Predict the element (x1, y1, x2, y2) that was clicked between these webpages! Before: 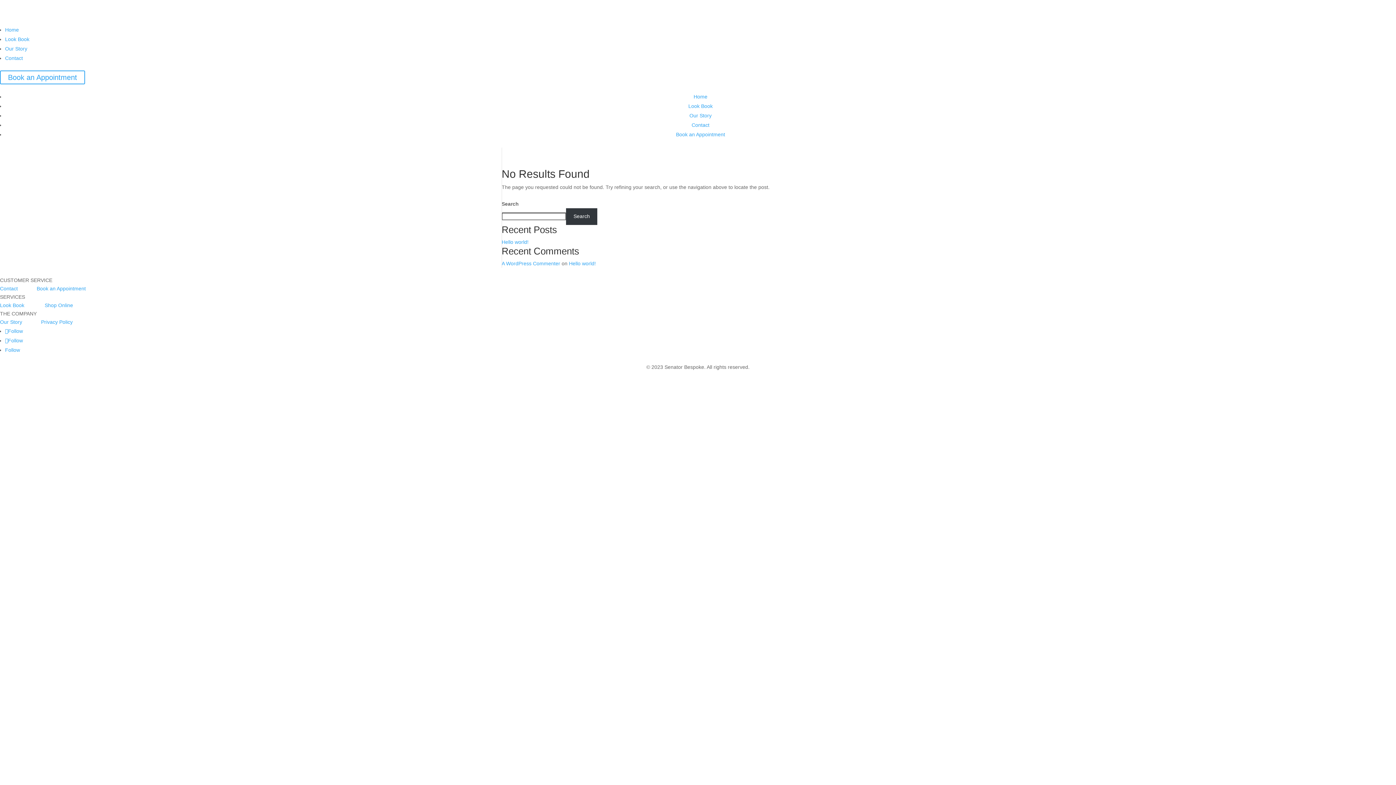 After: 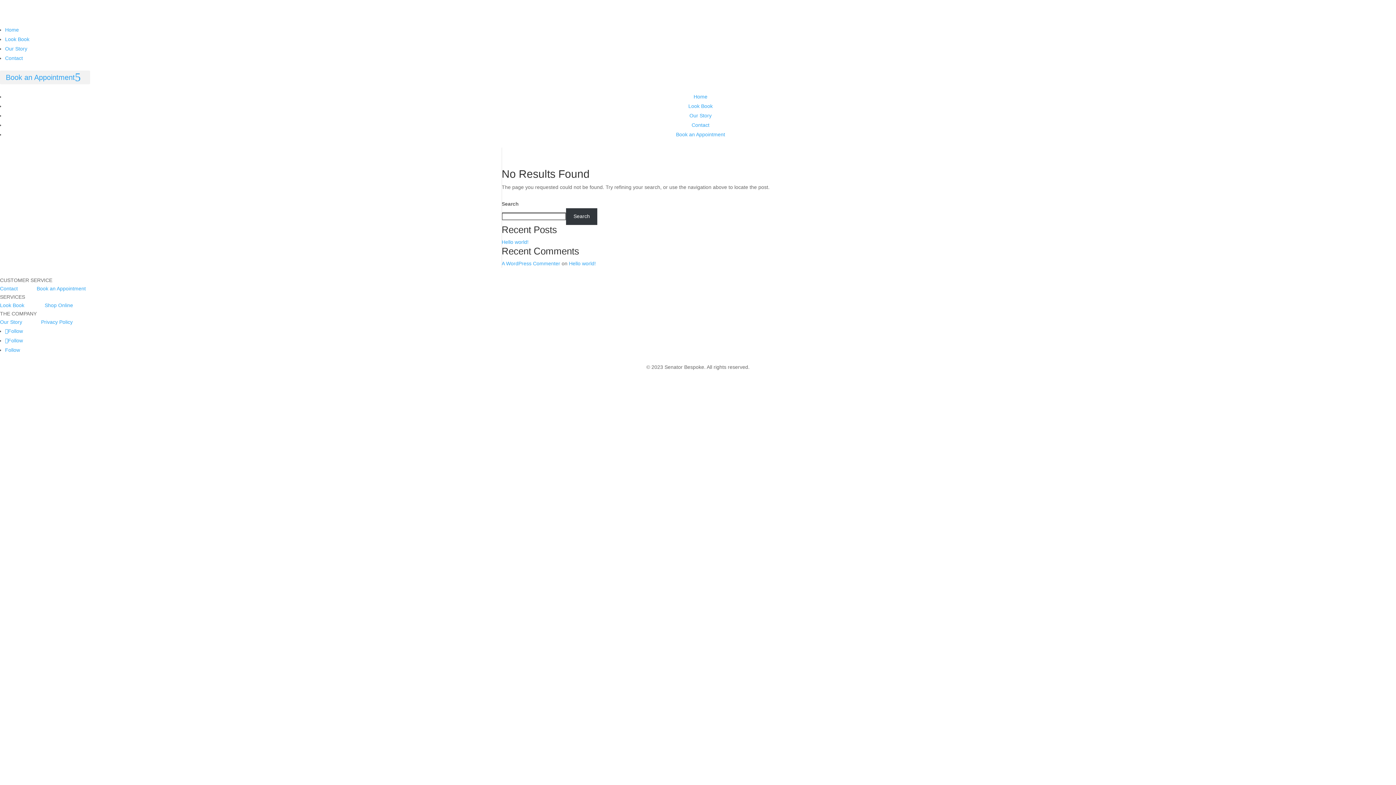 Action: label: Book an Appointment bbox: (0, 70, 85, 84)